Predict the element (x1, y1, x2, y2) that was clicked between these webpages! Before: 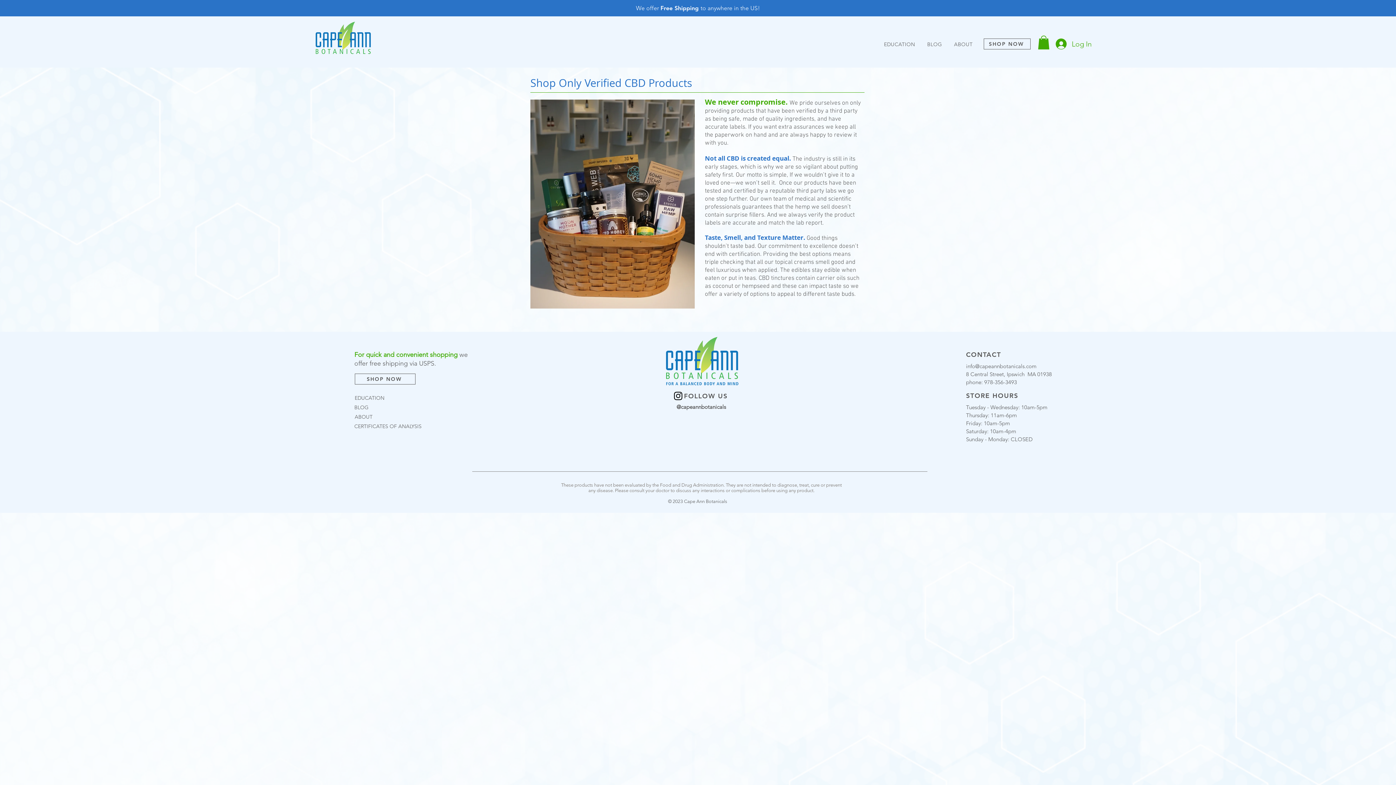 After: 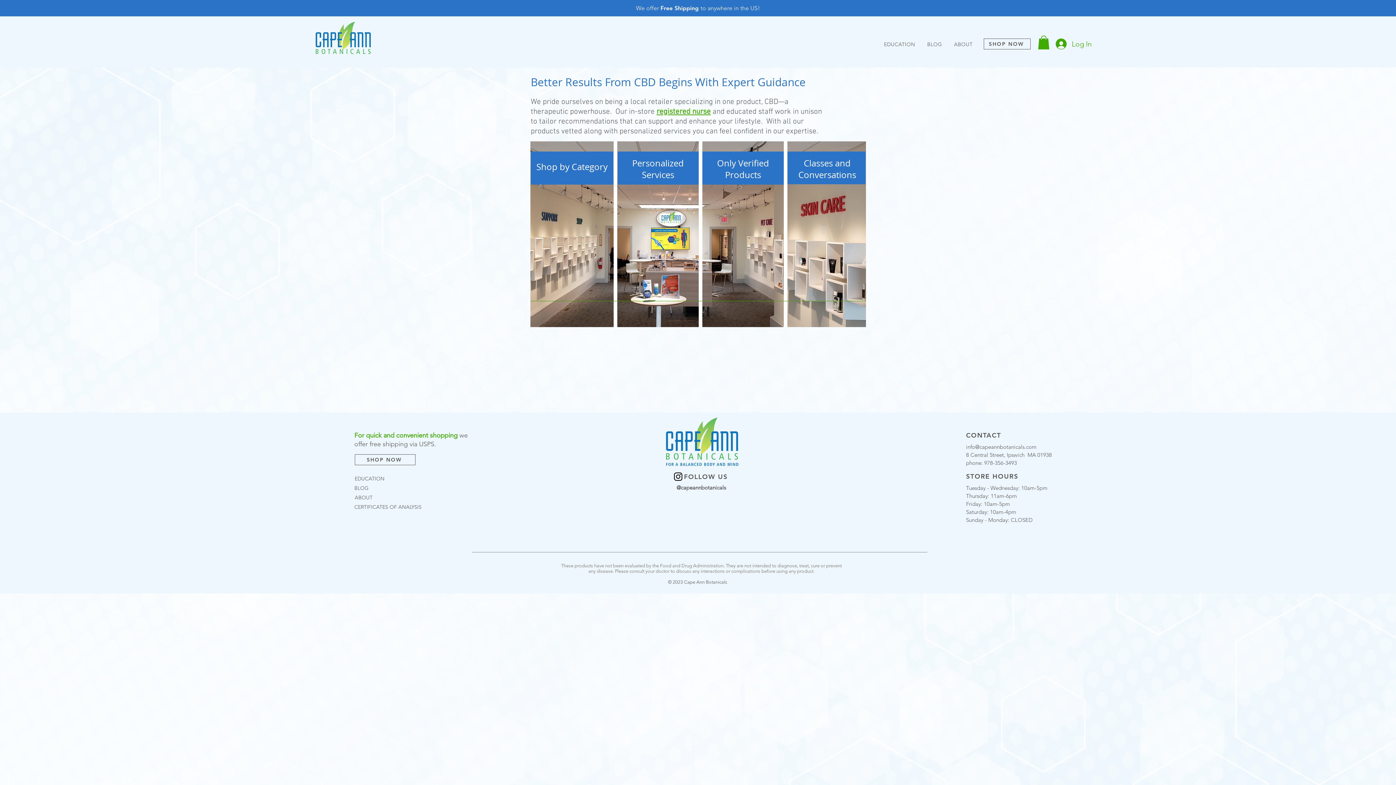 Action: label: ABOUT bbox: (354, 413, 372, 420)